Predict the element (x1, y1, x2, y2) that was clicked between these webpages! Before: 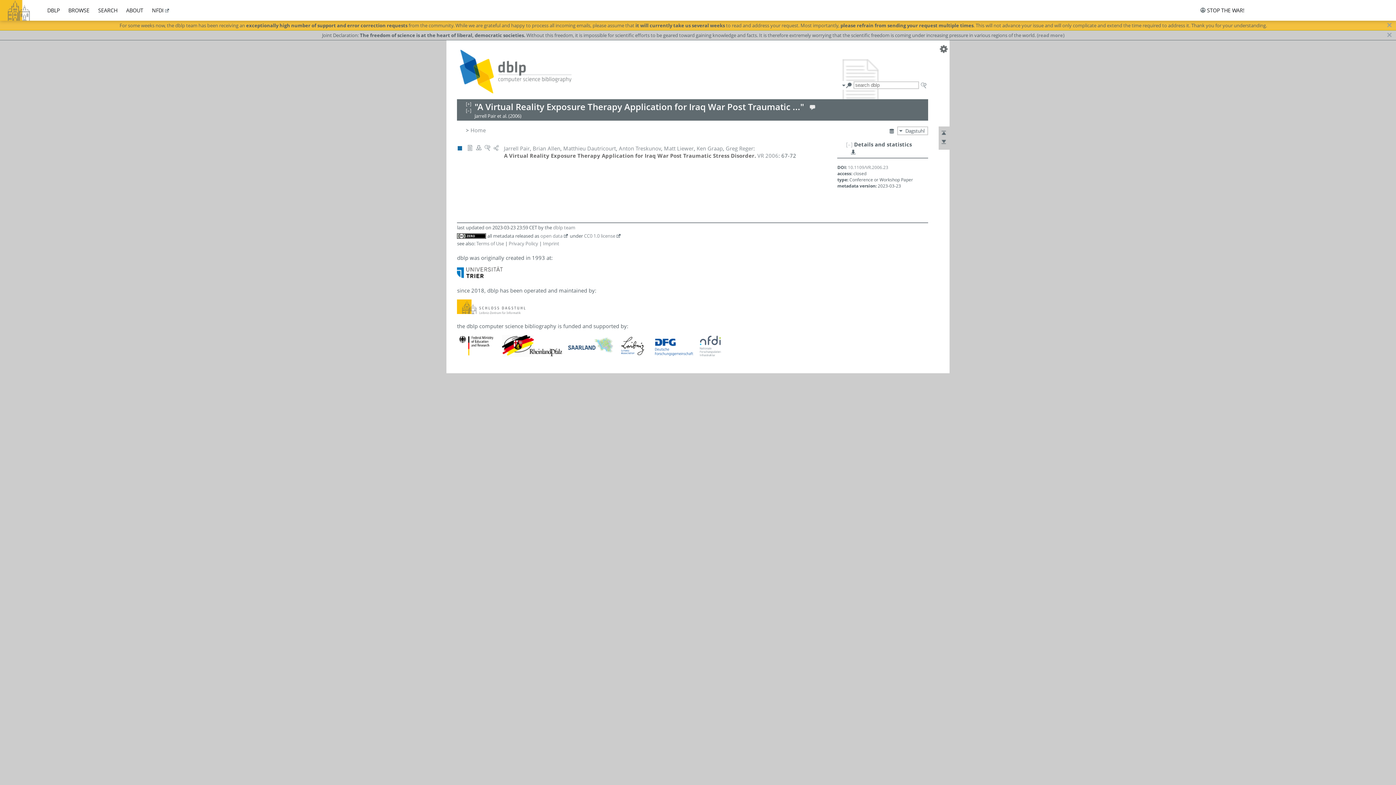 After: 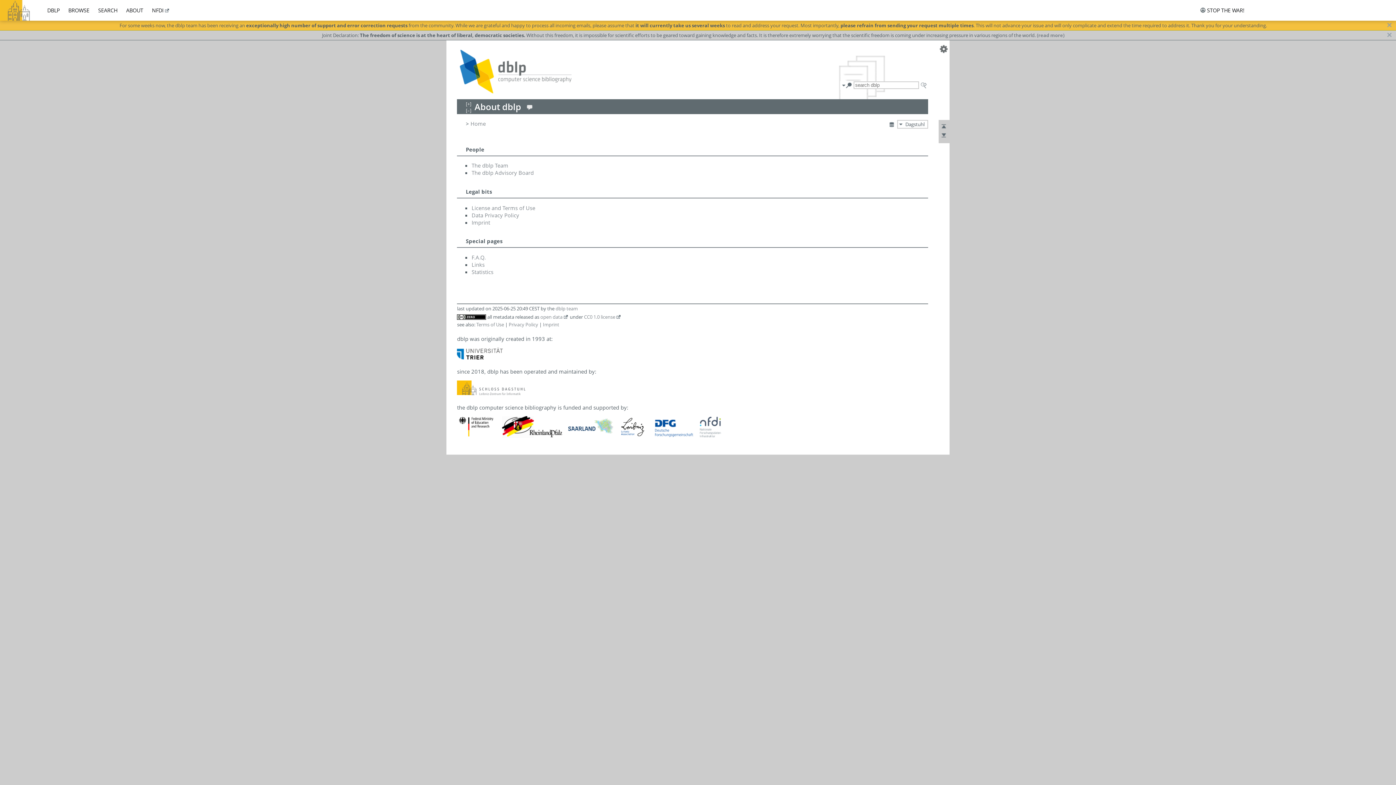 Action: label: ABOUT bbox: (126, 6, 143, 13)